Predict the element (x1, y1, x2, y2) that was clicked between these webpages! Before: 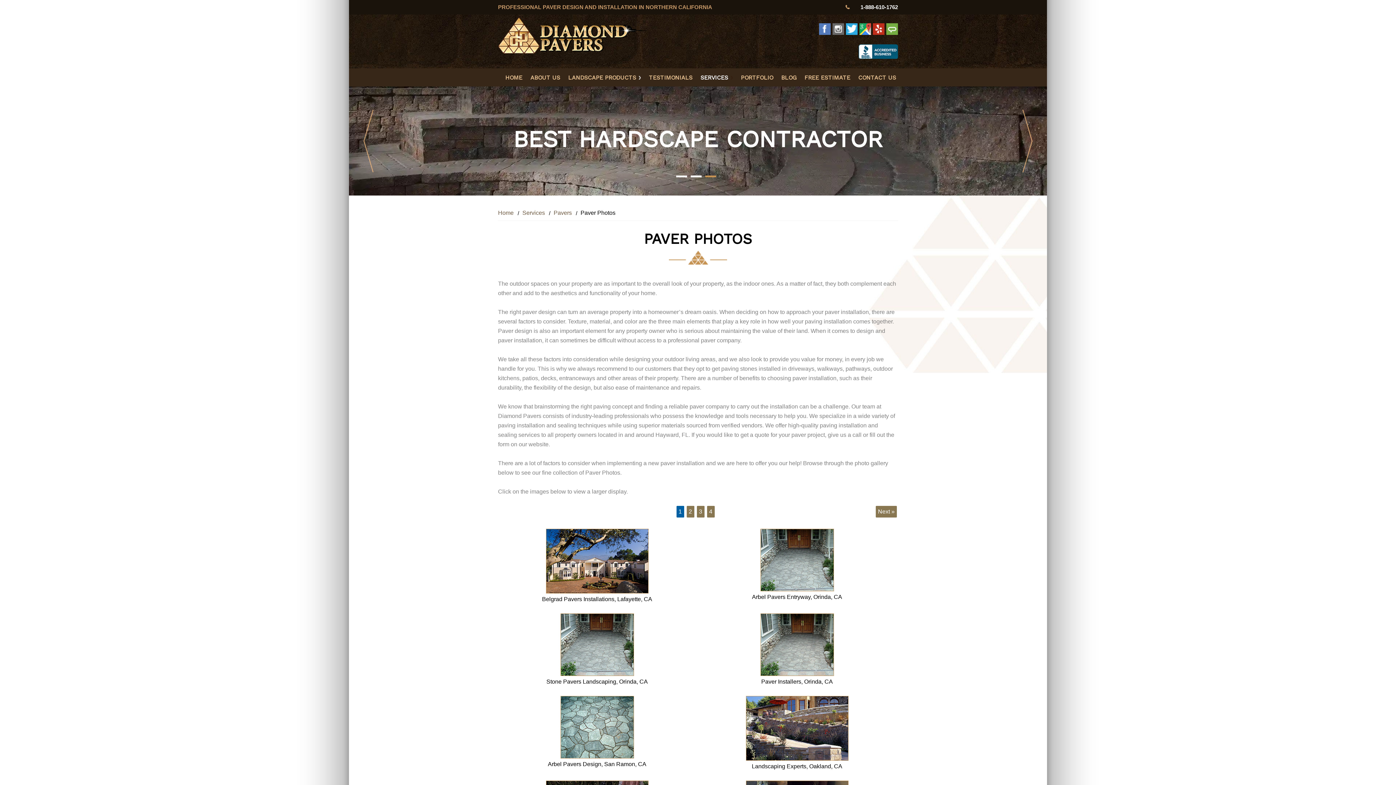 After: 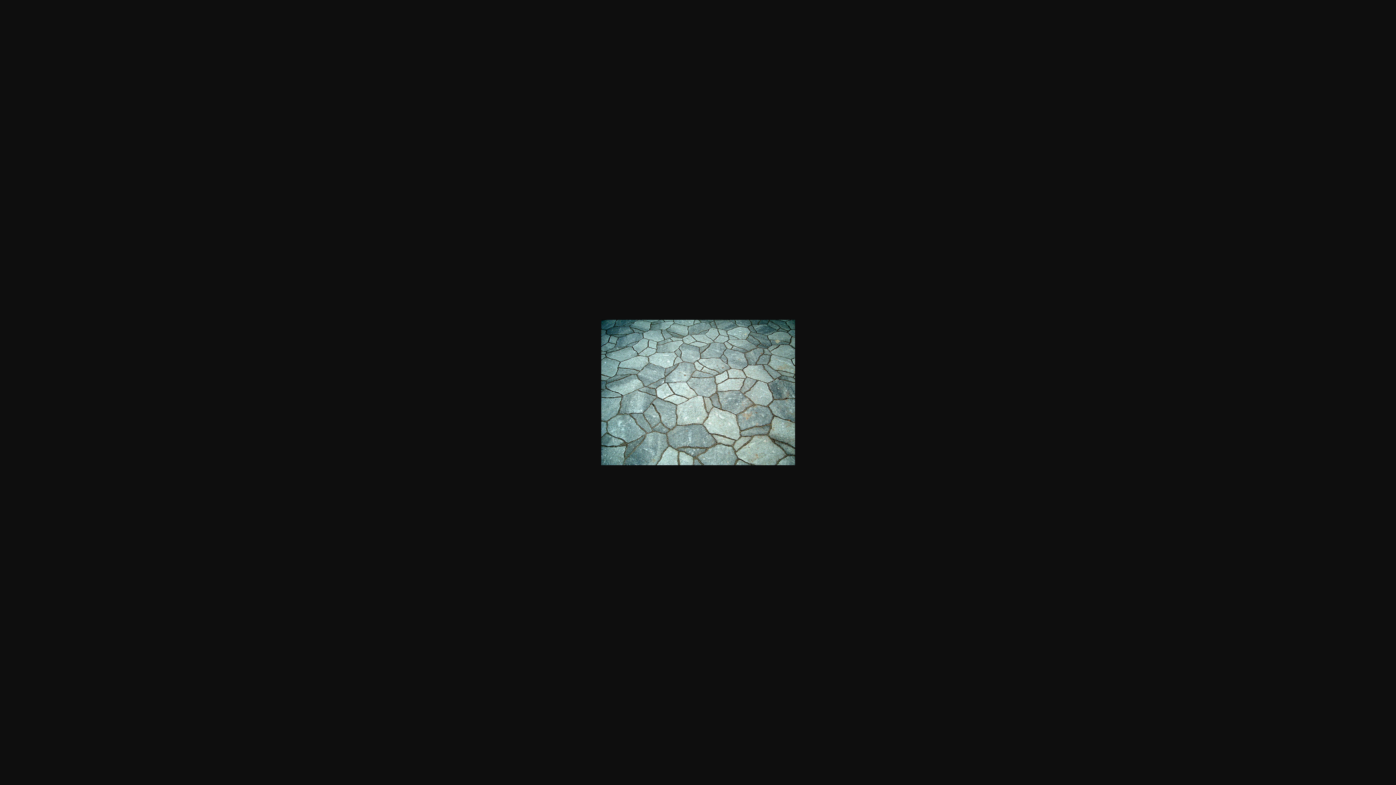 Action: bbox: (560, 724, 634, 730)